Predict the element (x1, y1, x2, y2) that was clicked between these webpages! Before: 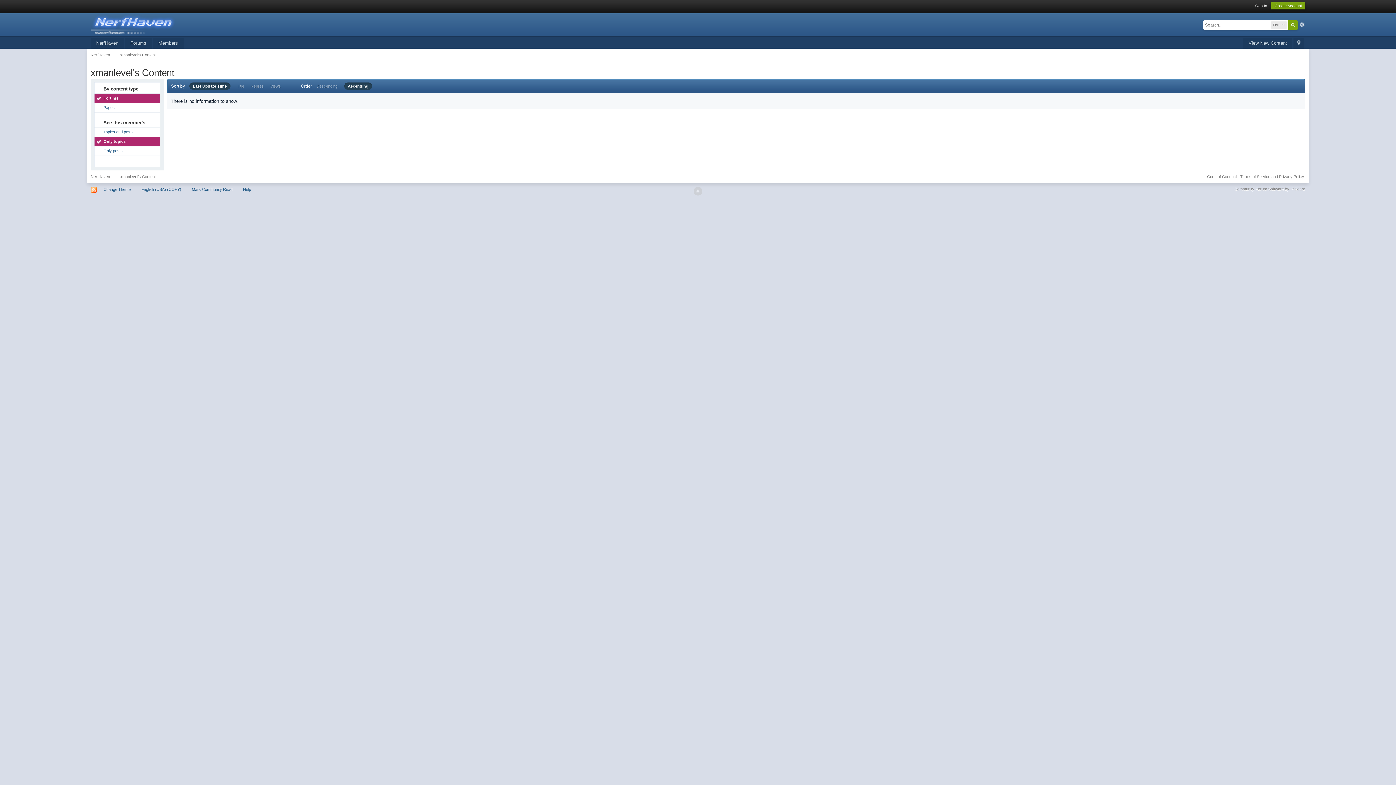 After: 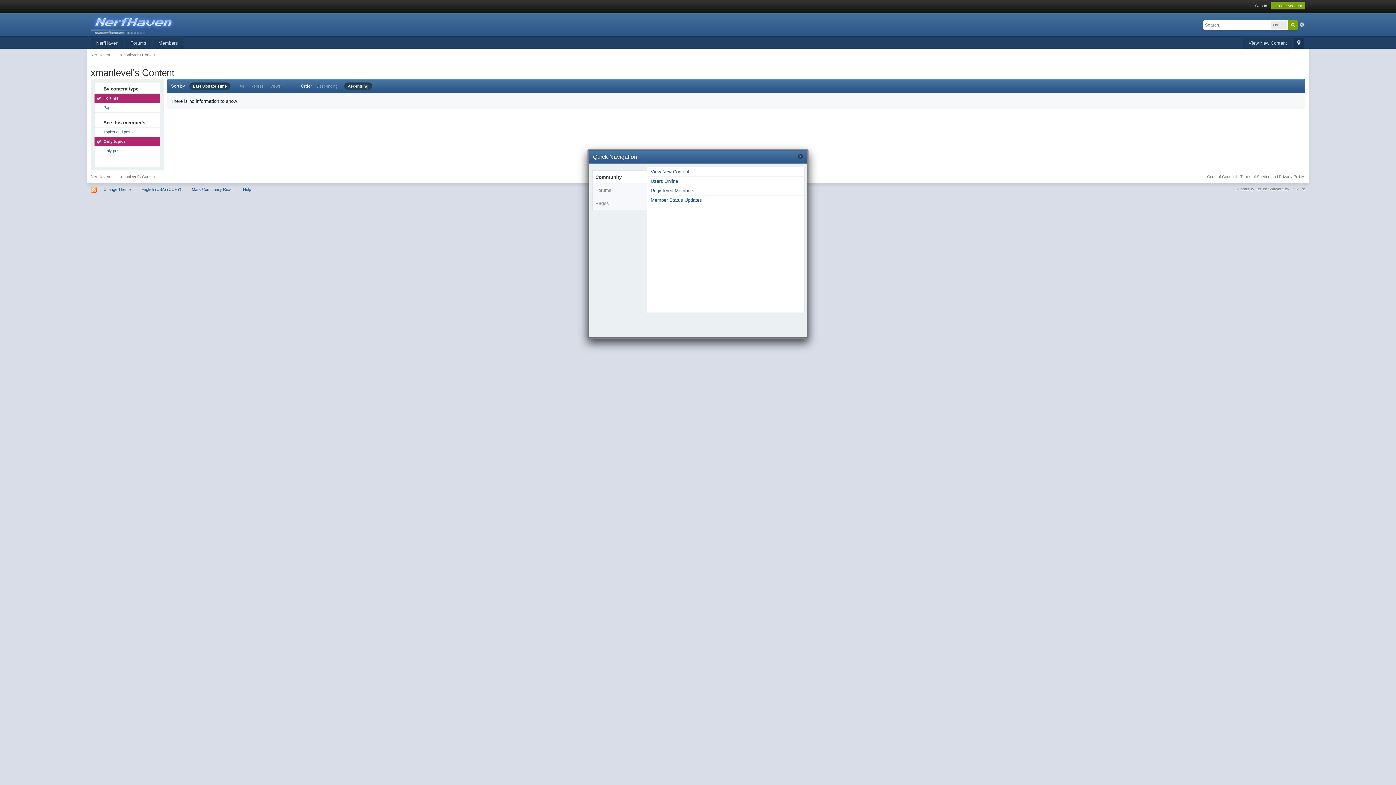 Action: bbox: (1293, 38, 1304, 48) label:  